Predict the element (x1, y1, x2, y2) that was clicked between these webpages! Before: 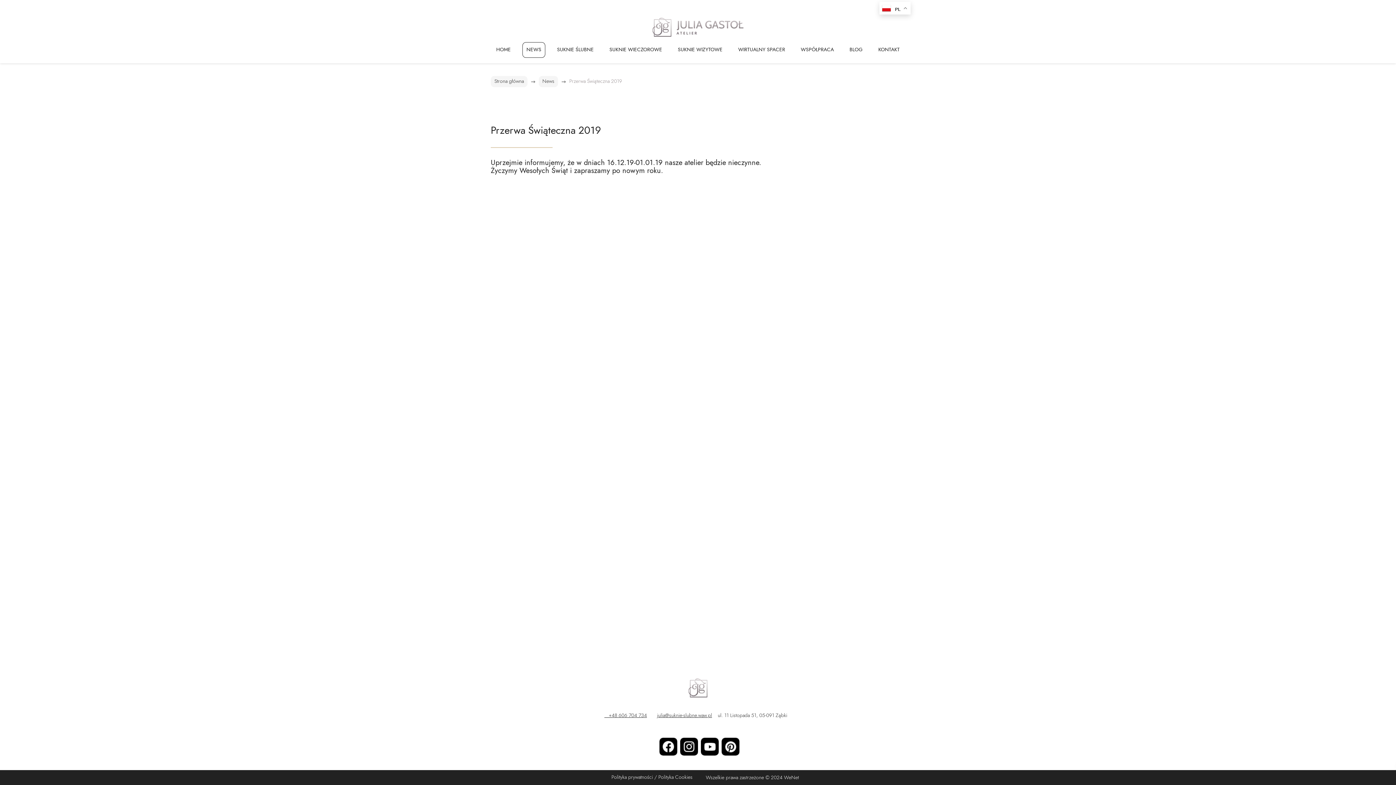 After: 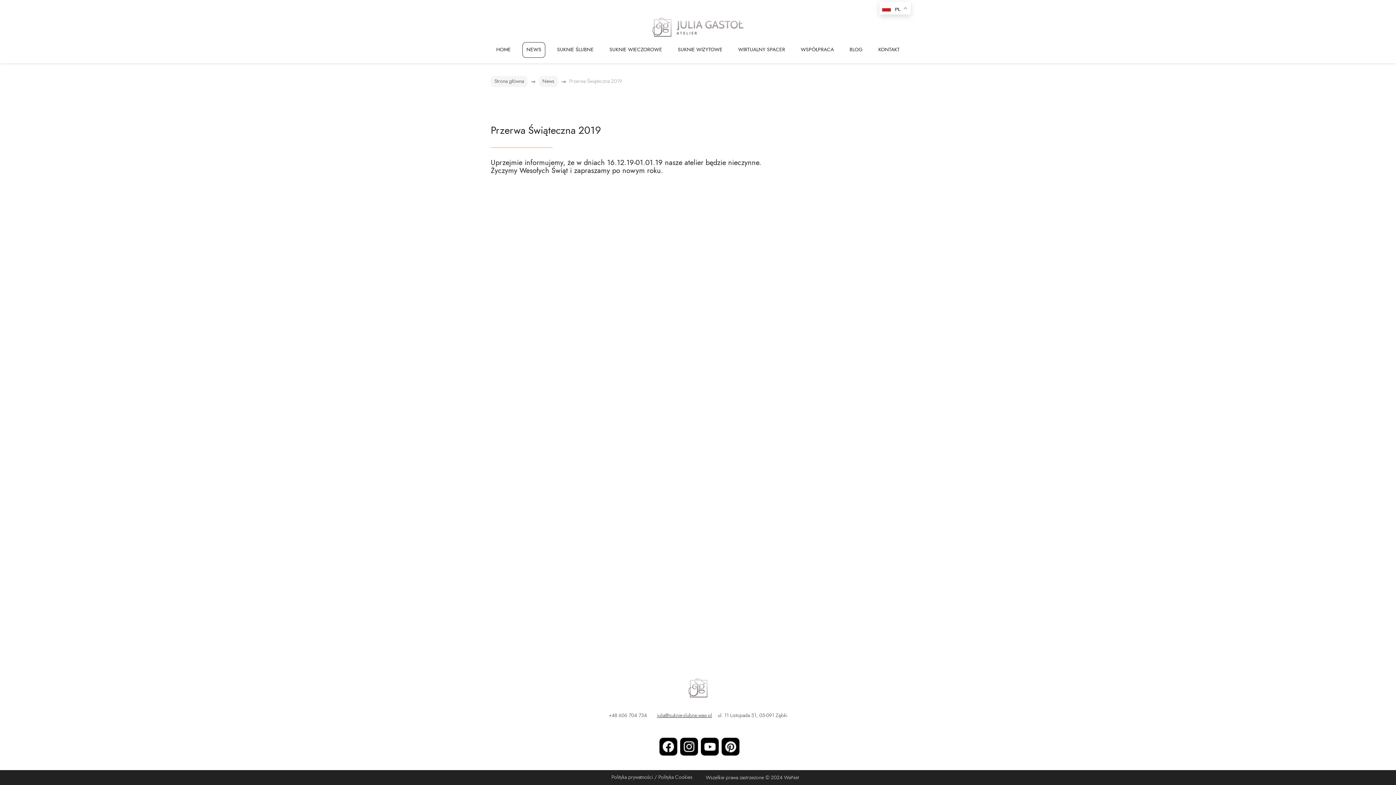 Action: label:    +48 606 704 734 bbox: (604, 713, 647, 718)